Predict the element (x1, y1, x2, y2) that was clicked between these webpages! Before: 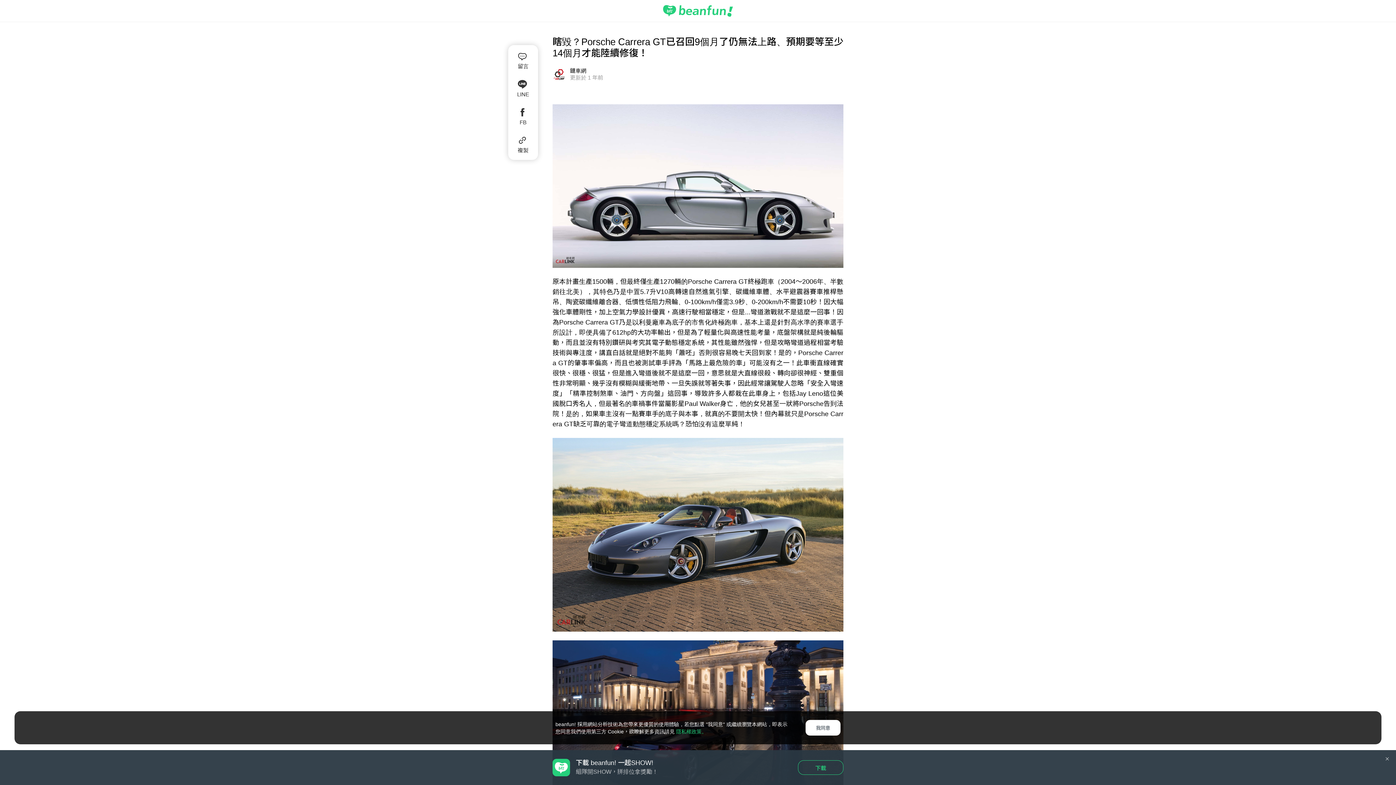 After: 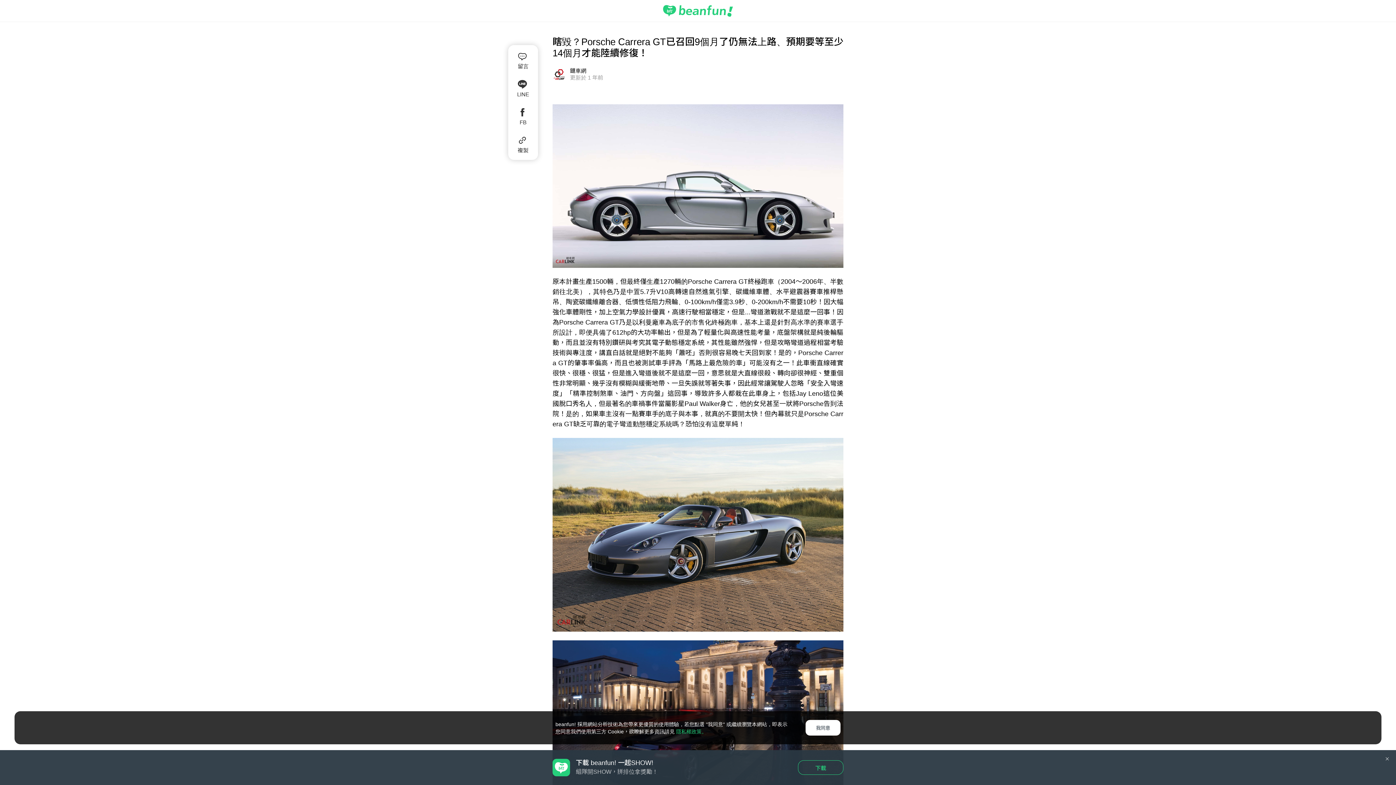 Action: label: 隱私權政策。 bbox: (676, 728, 706, 734)